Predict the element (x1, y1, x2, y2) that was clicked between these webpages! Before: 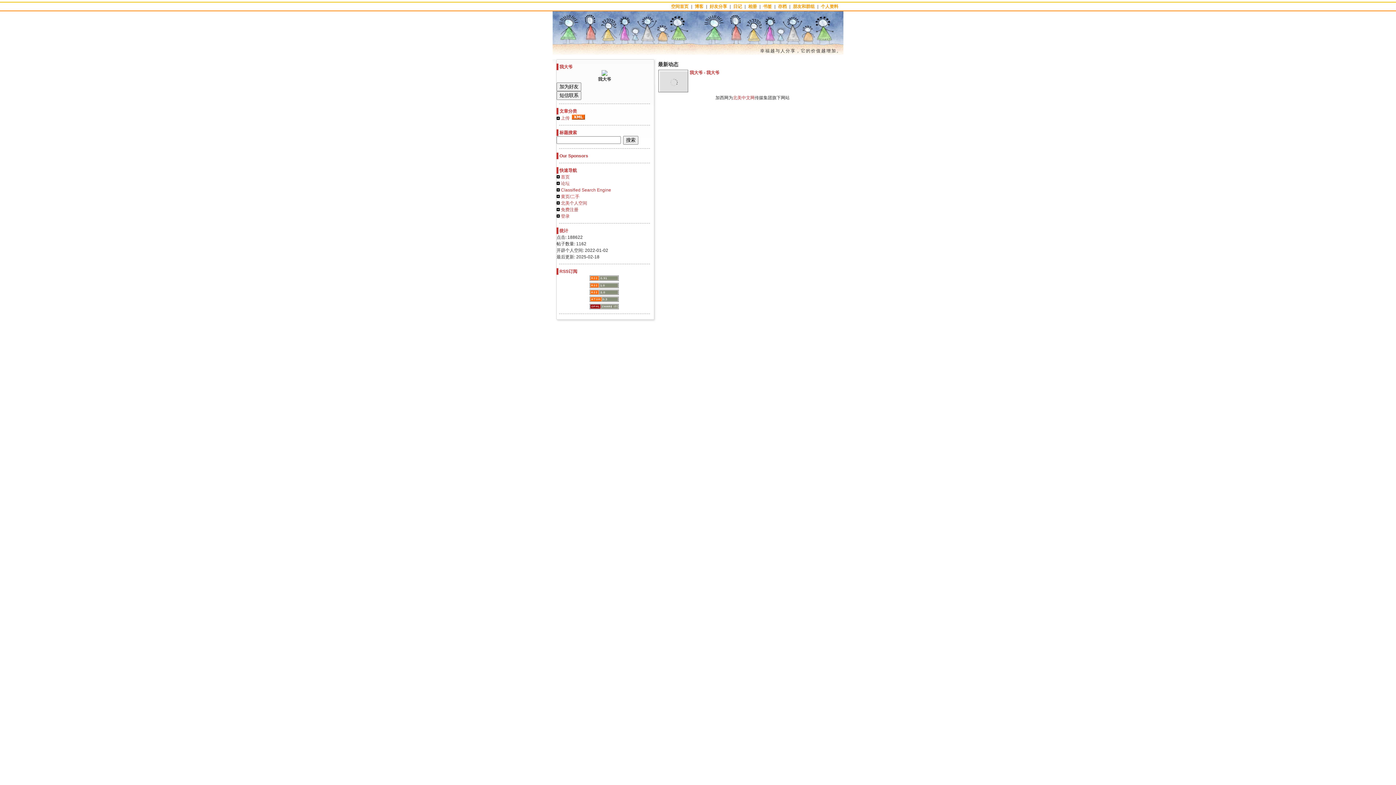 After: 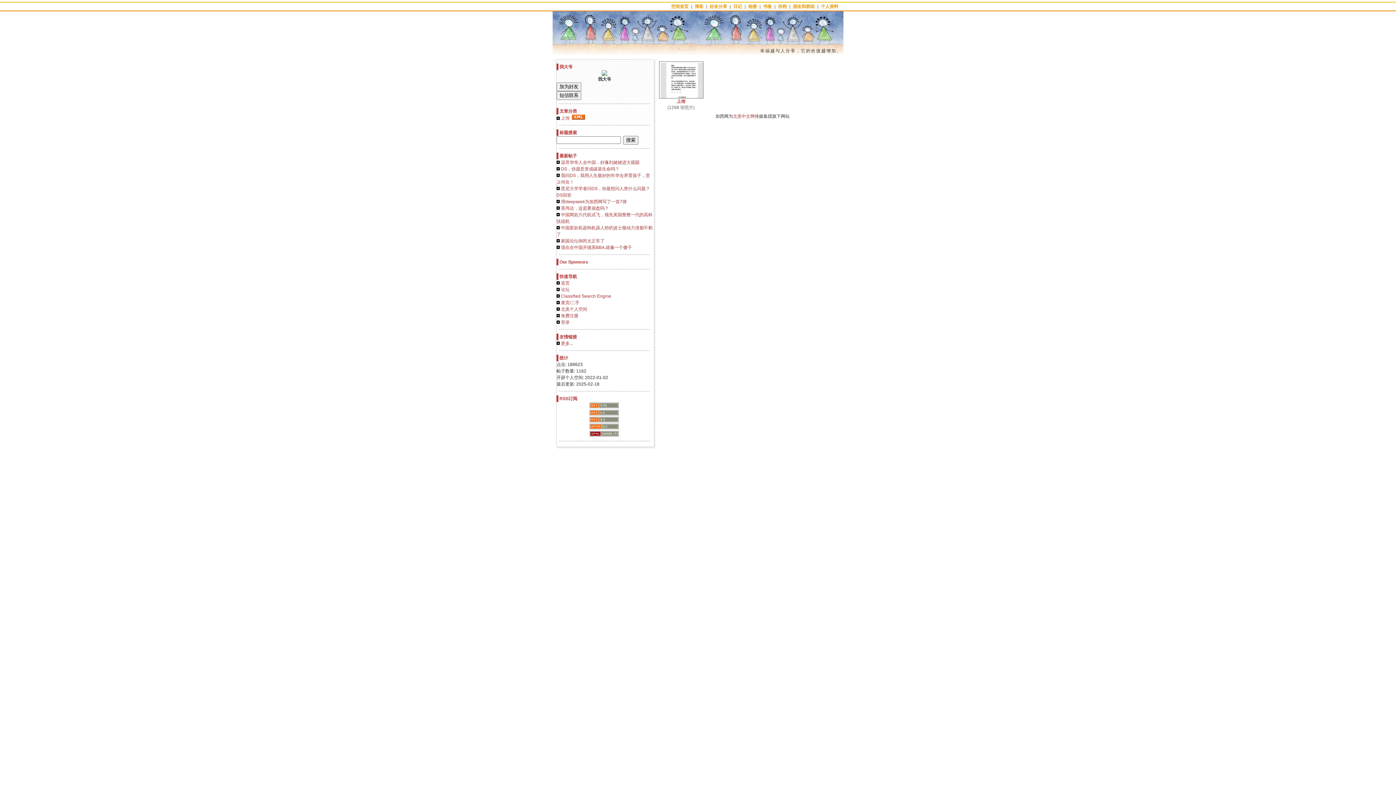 Action: label: 相册 bbox: (746, 2, 758, 10)